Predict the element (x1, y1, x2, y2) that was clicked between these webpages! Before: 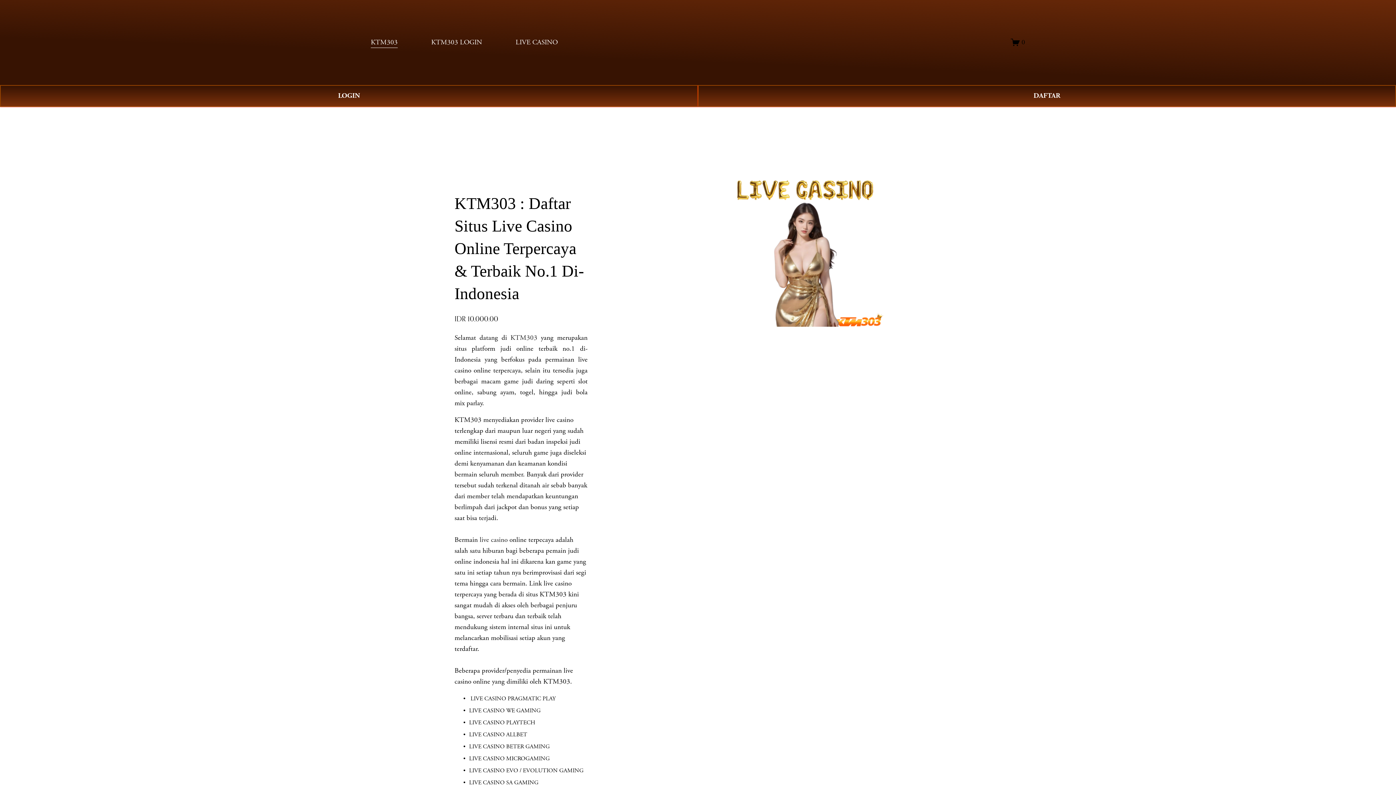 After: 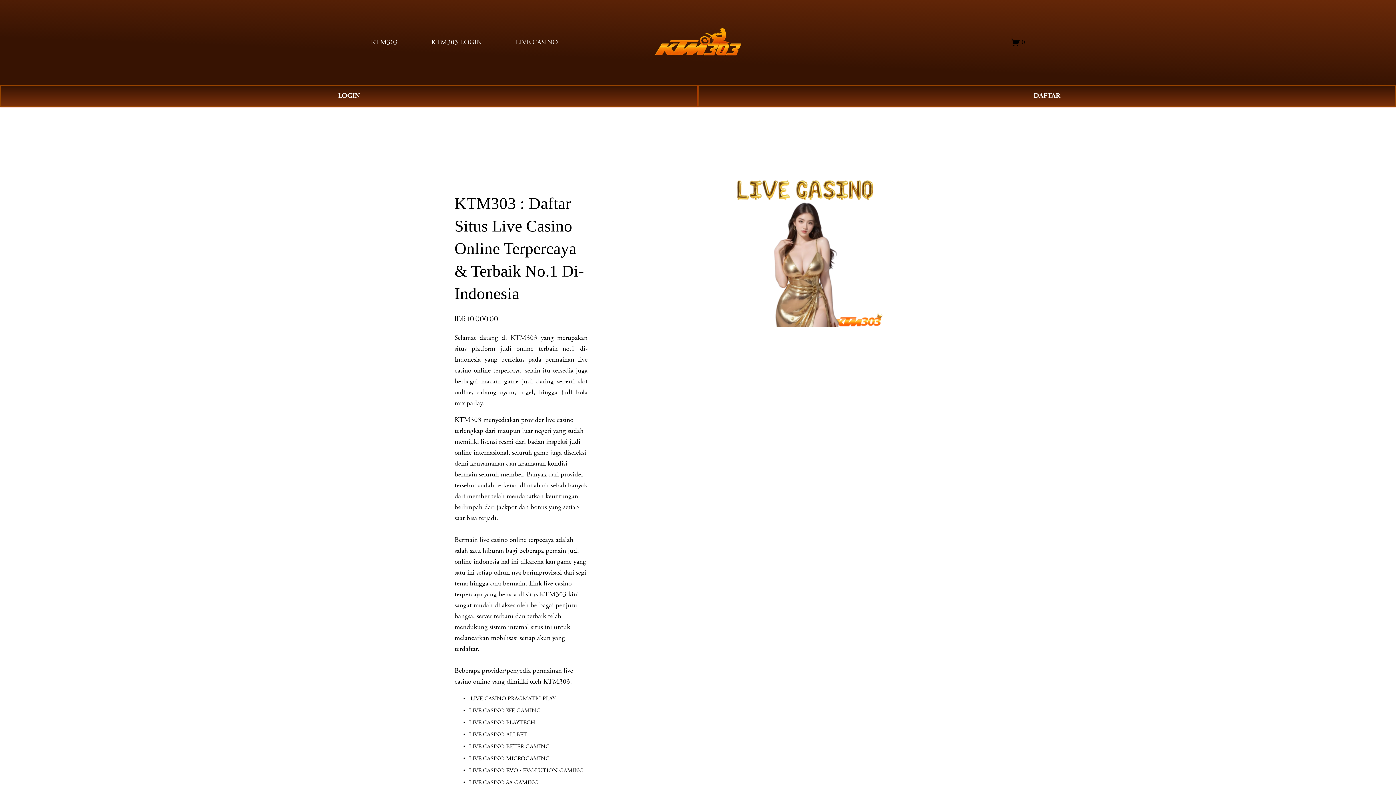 Action: bbox: (515, 36, 557, 48) label: LIVE CASINO